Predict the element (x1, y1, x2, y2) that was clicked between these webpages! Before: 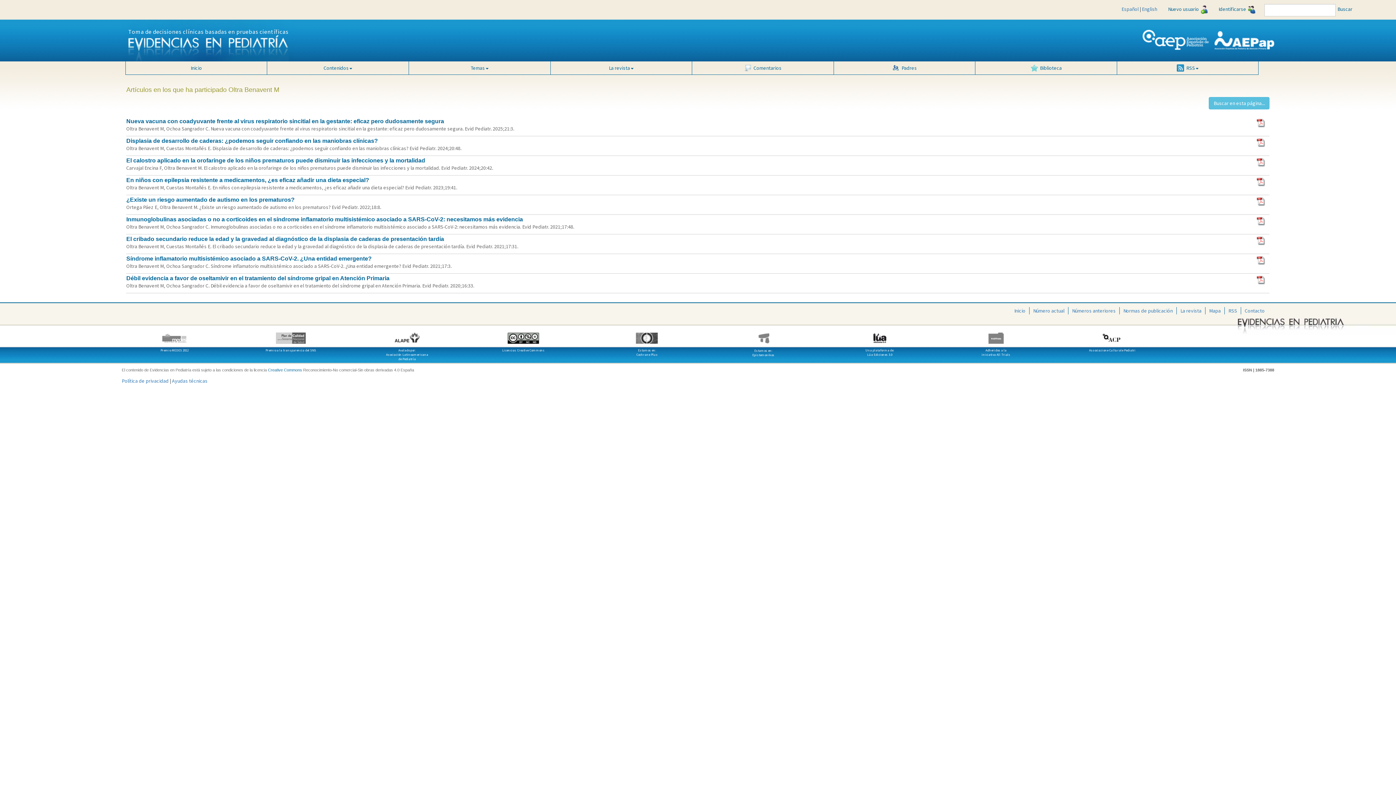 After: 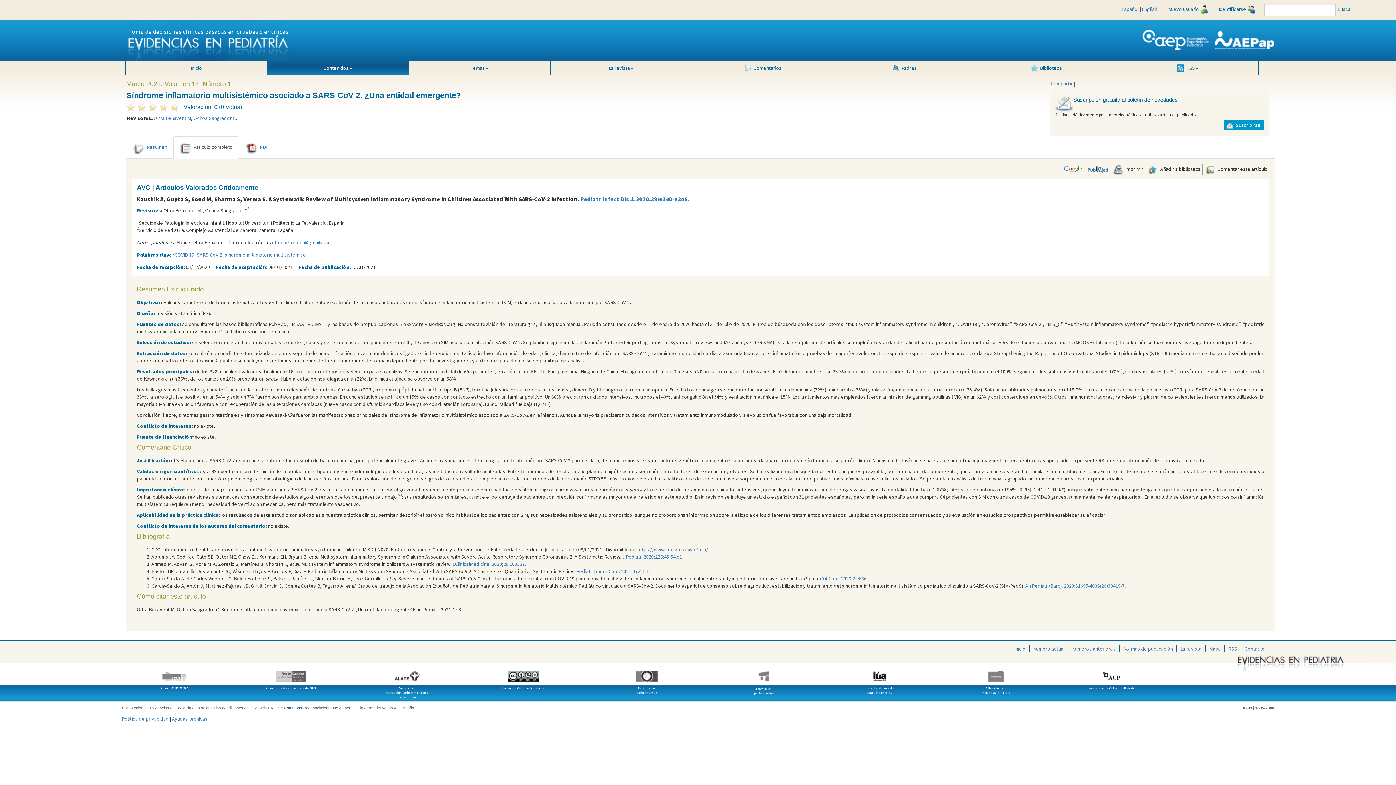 Action: bbox: (126, 255, 371, 261) label: Síndrome inflamatorio multisistémico asociado a SARS-CoV-2. ¿Una entidad emergente?